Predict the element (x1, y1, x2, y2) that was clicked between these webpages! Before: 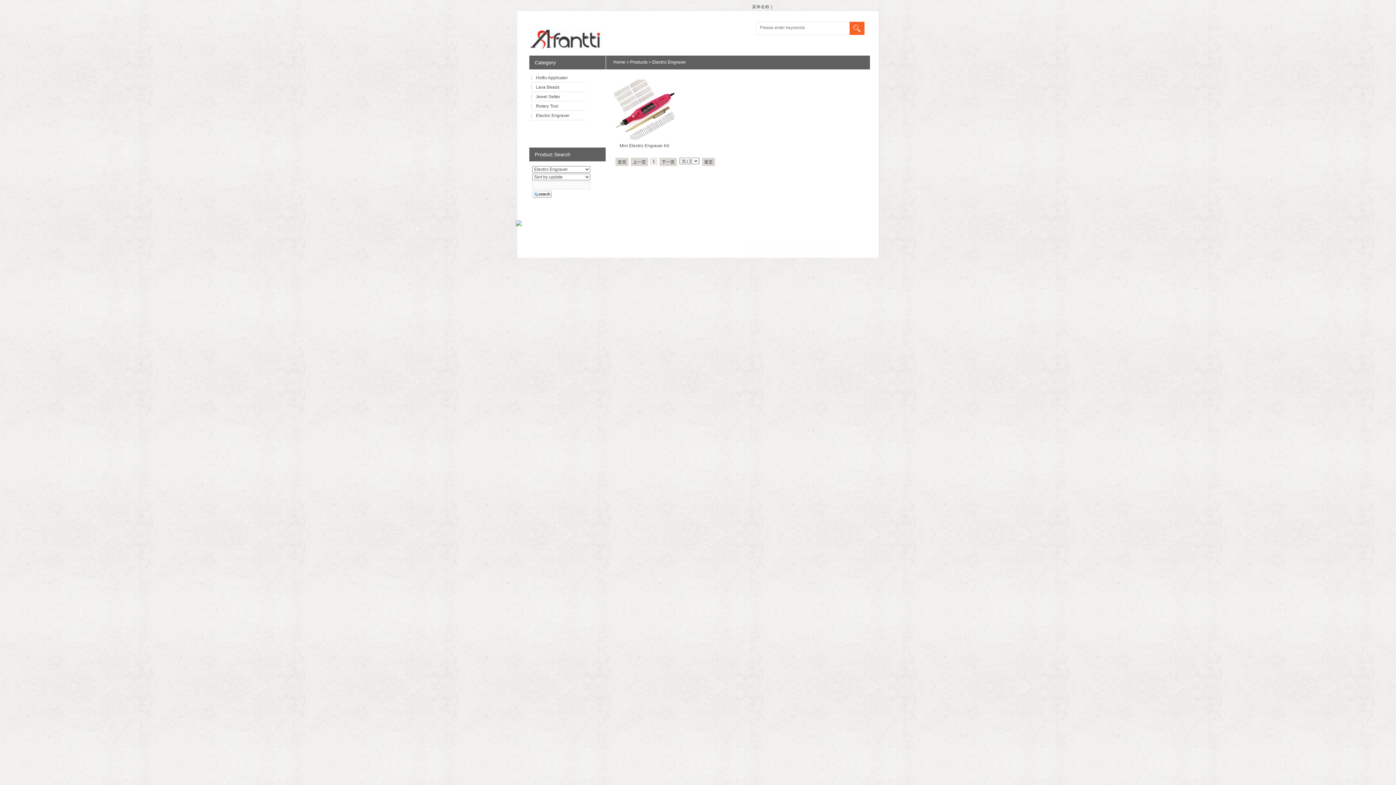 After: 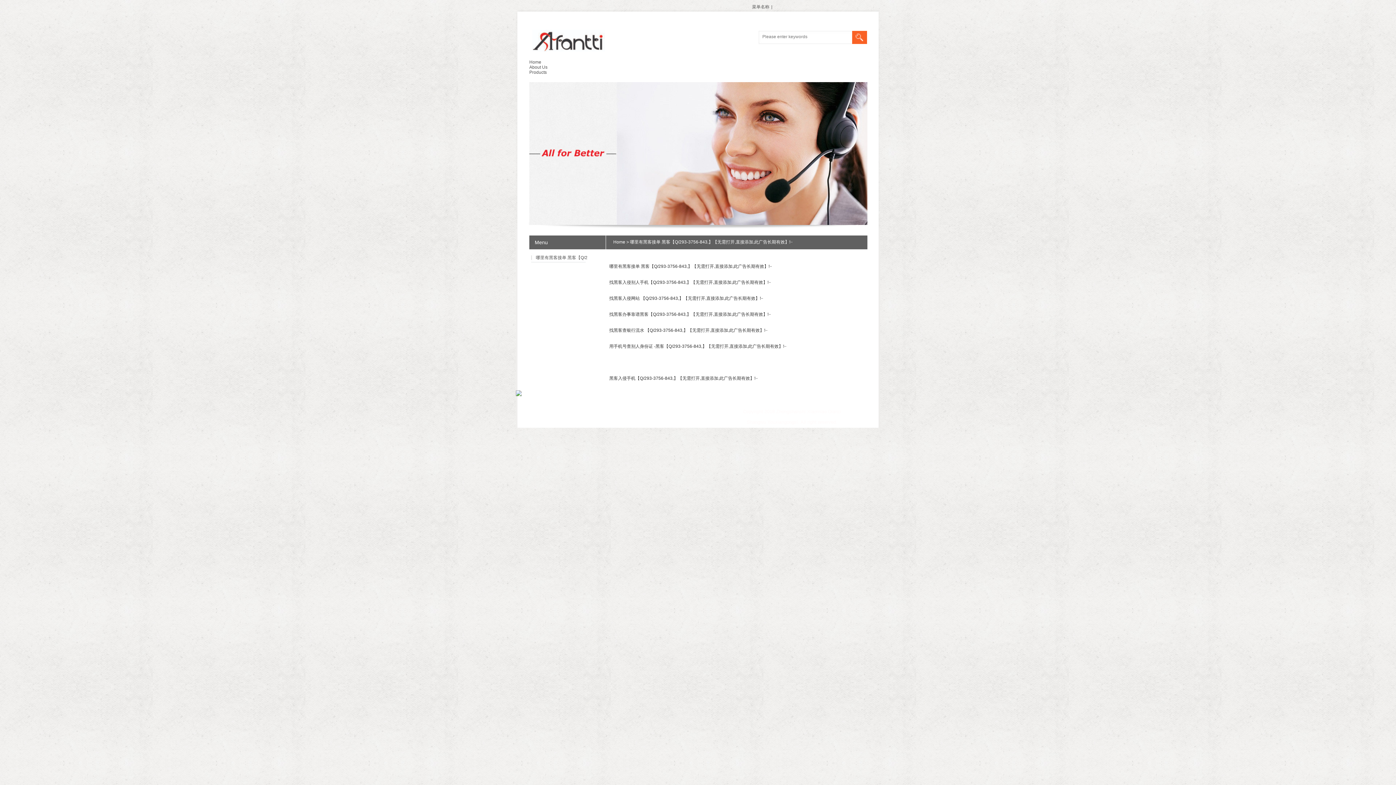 Action: bbox: (562, 240, 580, 245) label: About us